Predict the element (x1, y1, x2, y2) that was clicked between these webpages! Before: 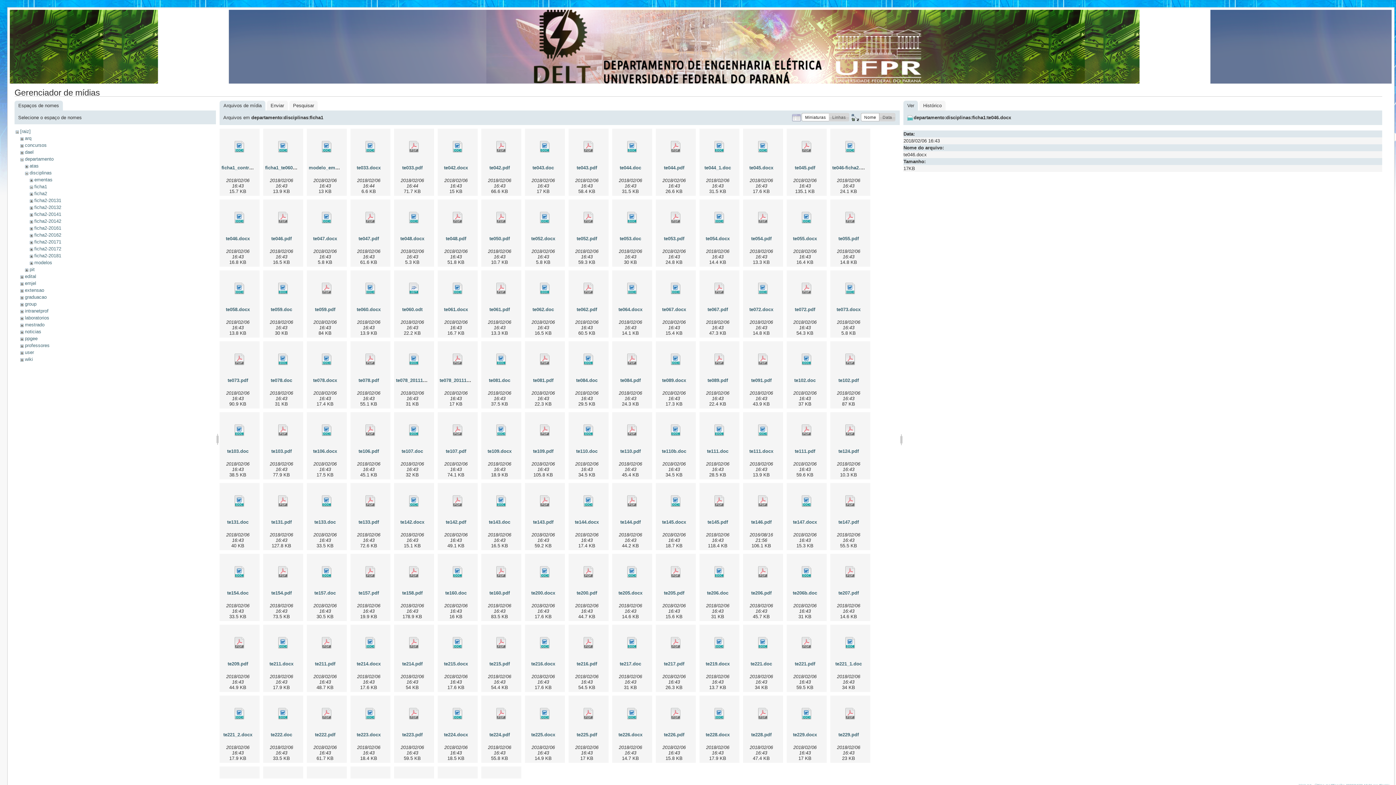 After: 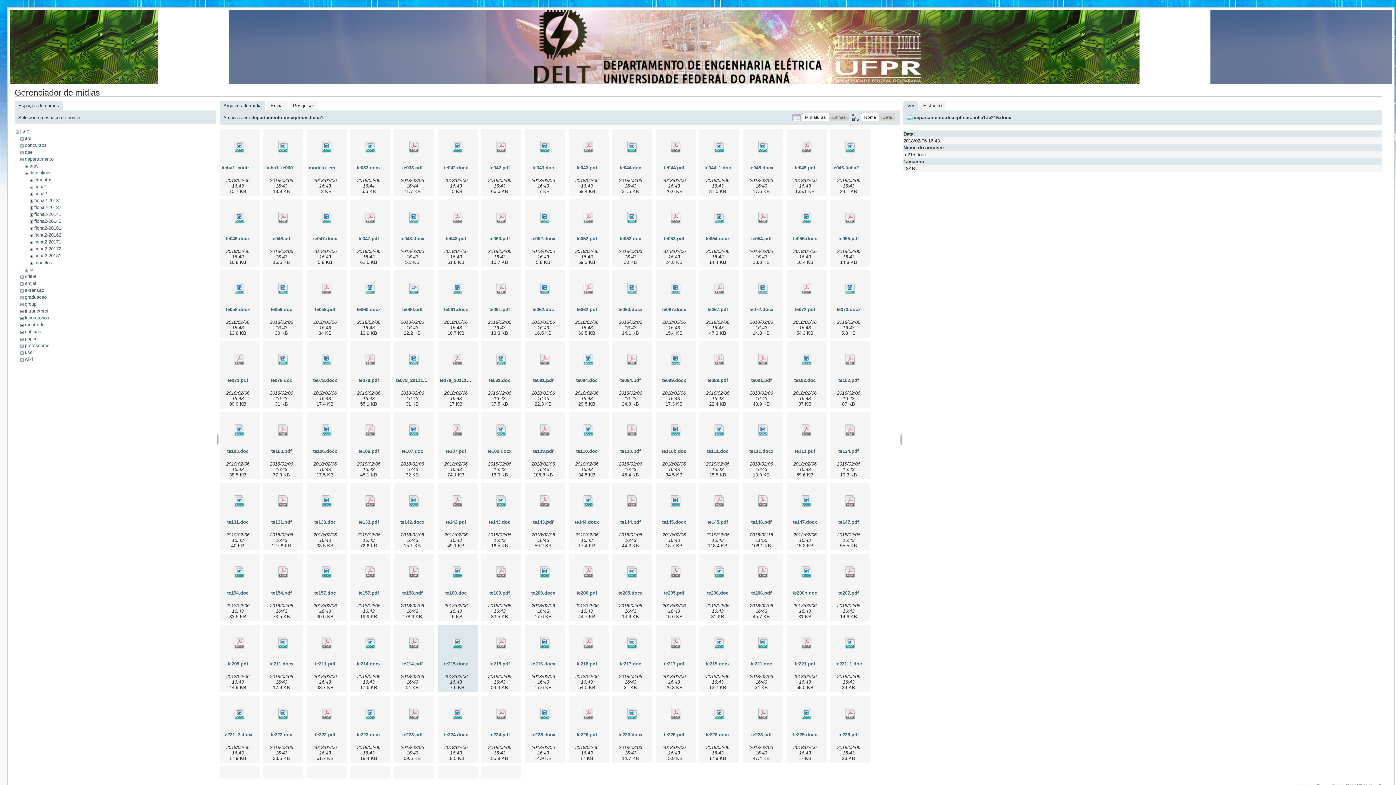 Action: bbox: (439, 626, 476, 659)